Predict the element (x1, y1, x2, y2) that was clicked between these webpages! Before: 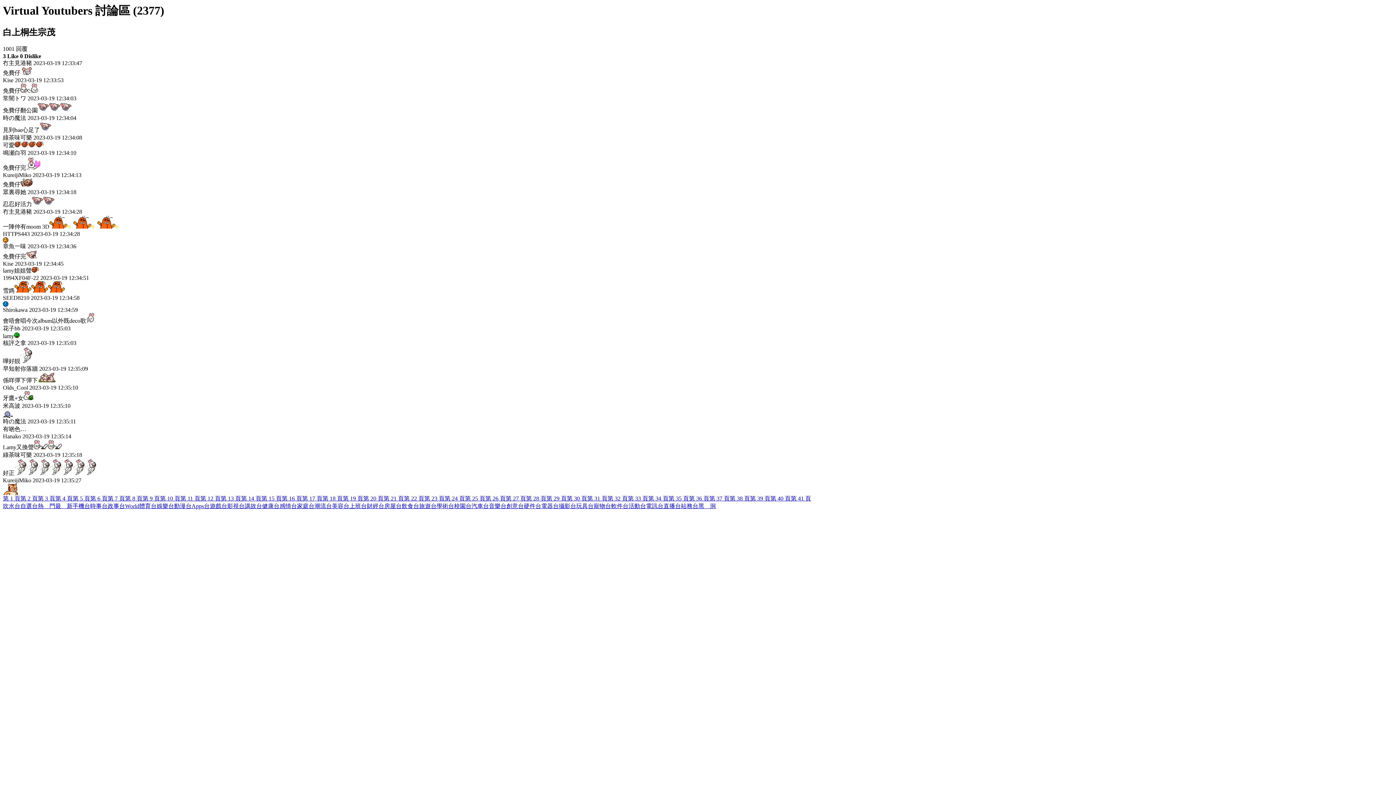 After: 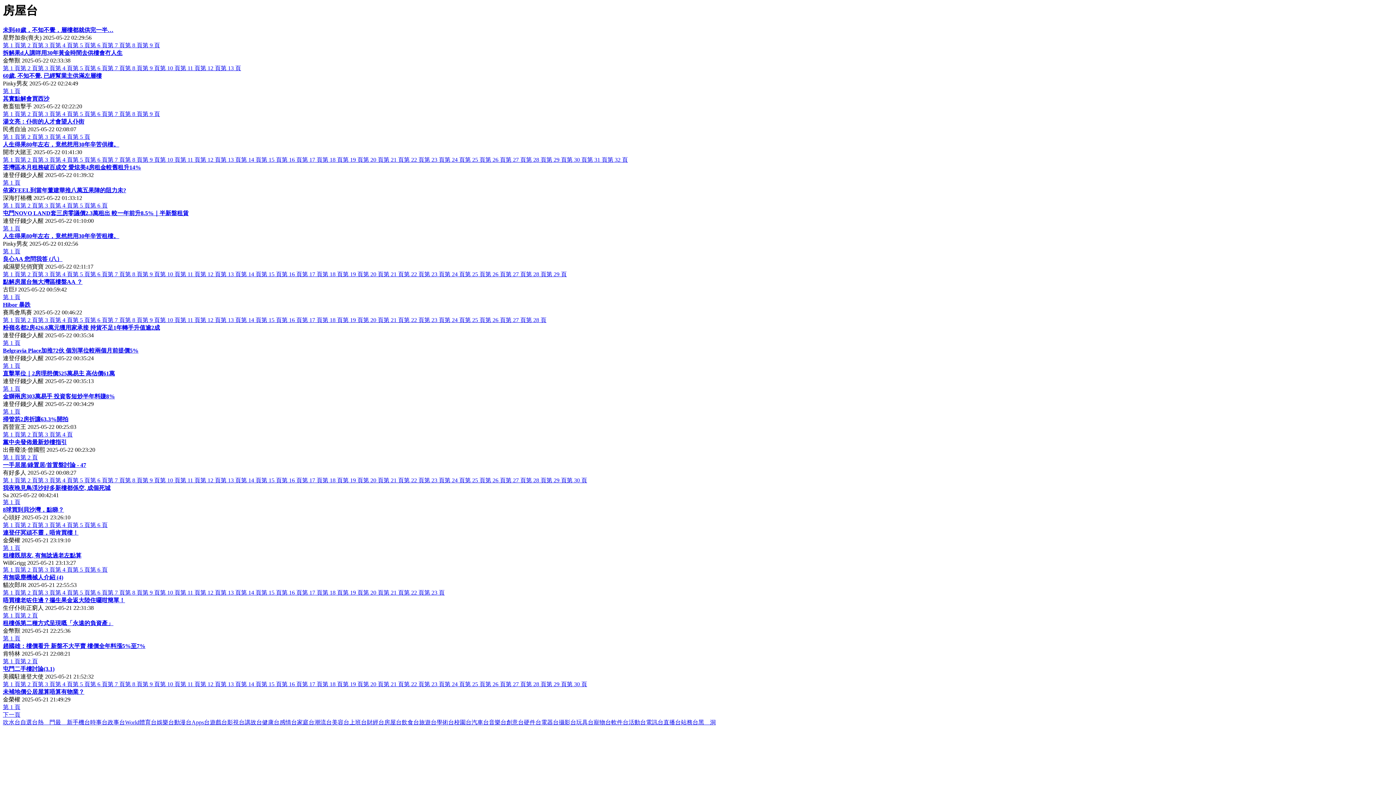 Action: label: 房屋台 bbox: (384, 503, 401, 509)